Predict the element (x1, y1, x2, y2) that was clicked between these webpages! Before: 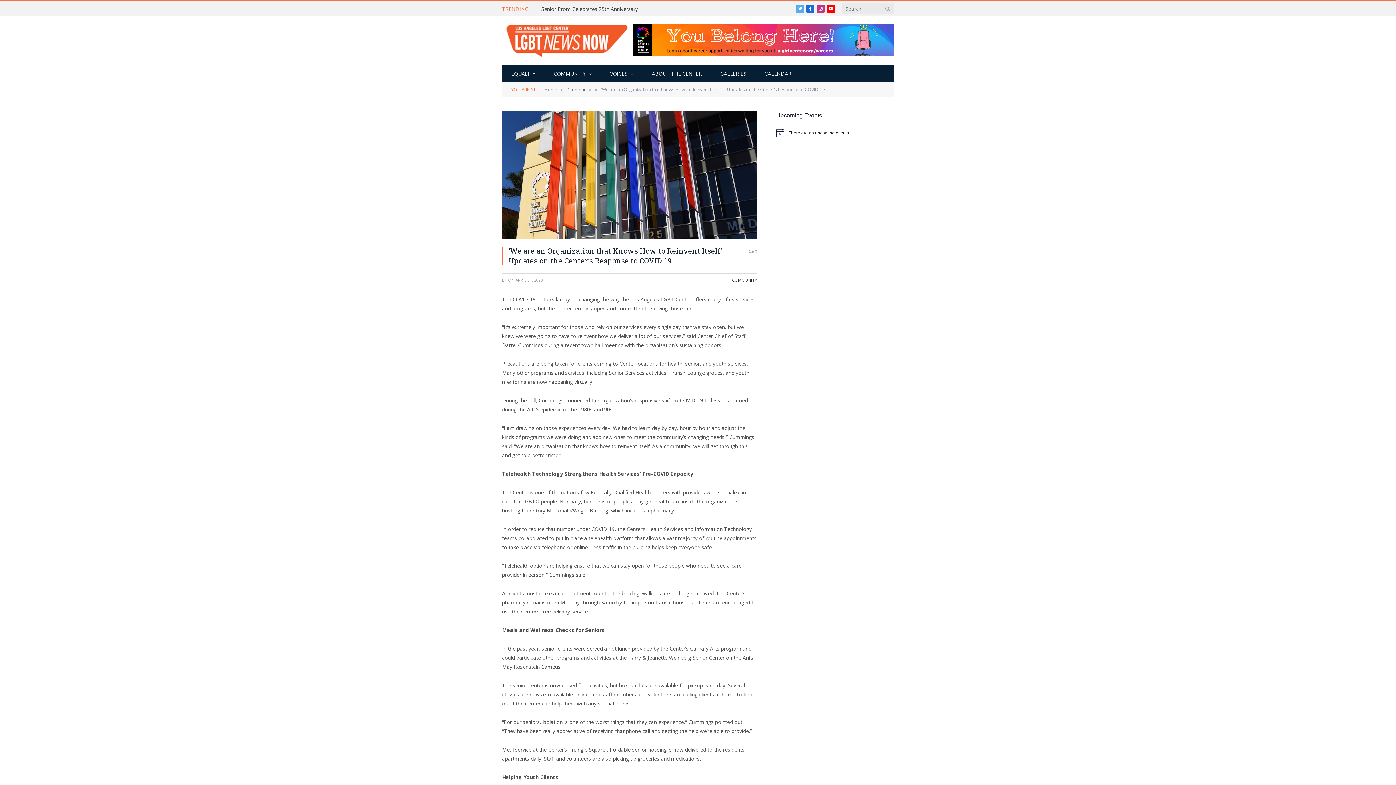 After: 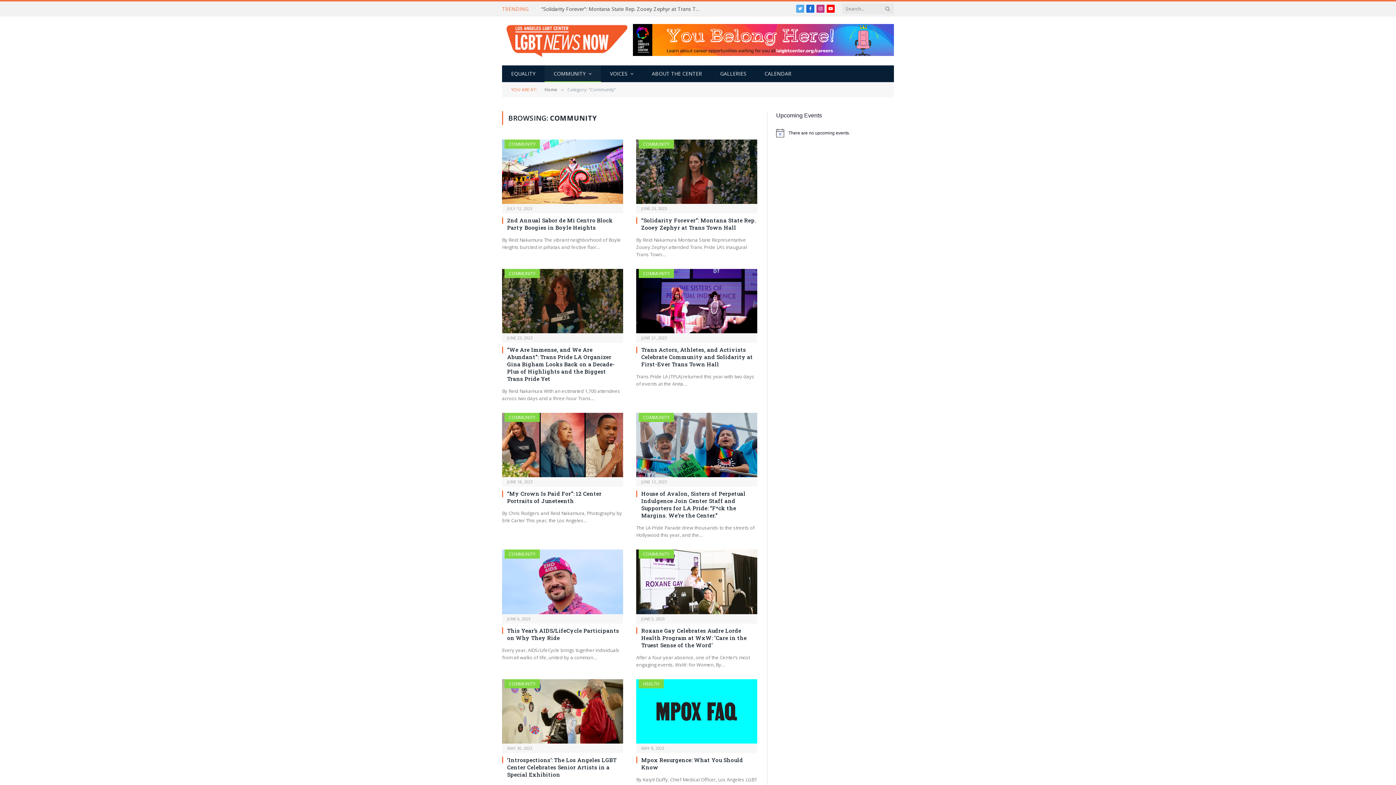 Action: label: Community bbox: (567, 86, 591, 92)